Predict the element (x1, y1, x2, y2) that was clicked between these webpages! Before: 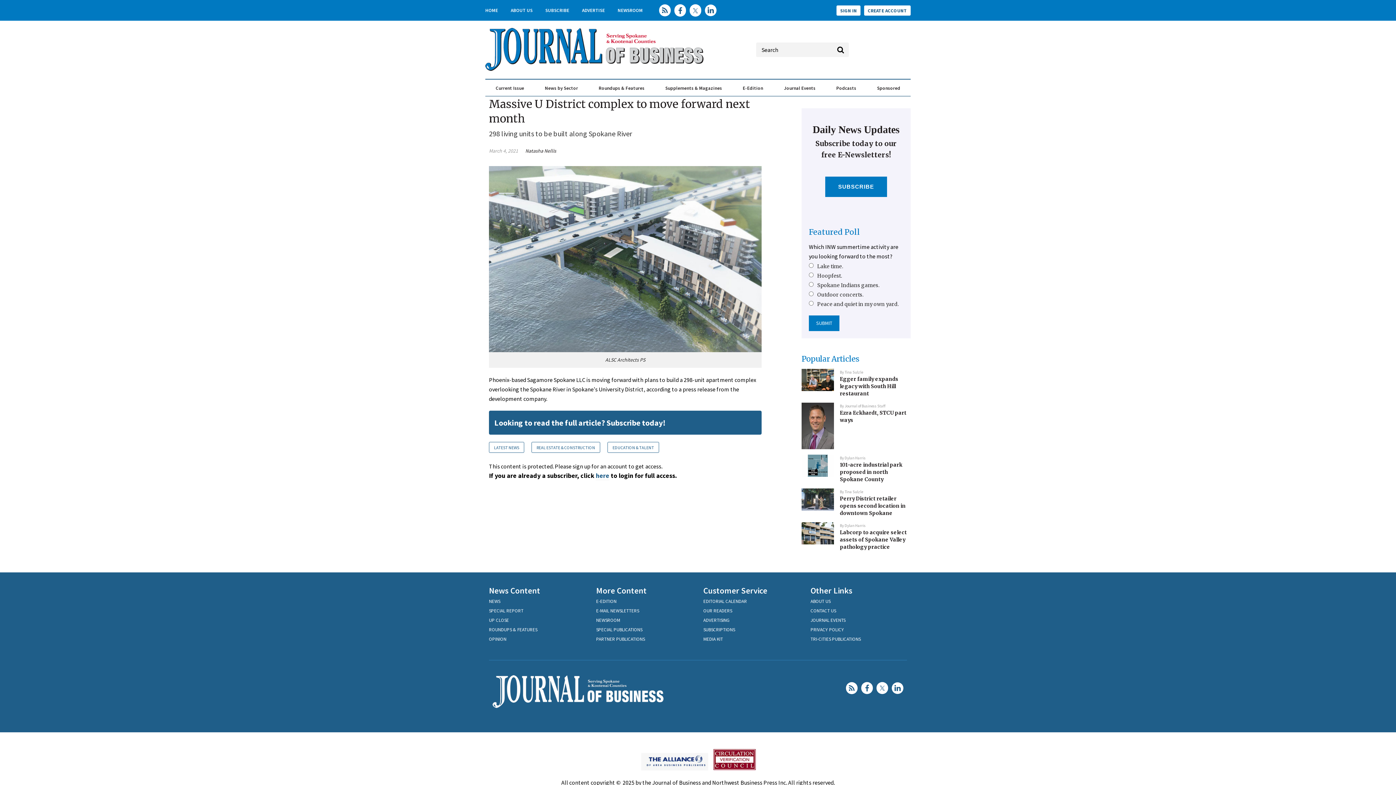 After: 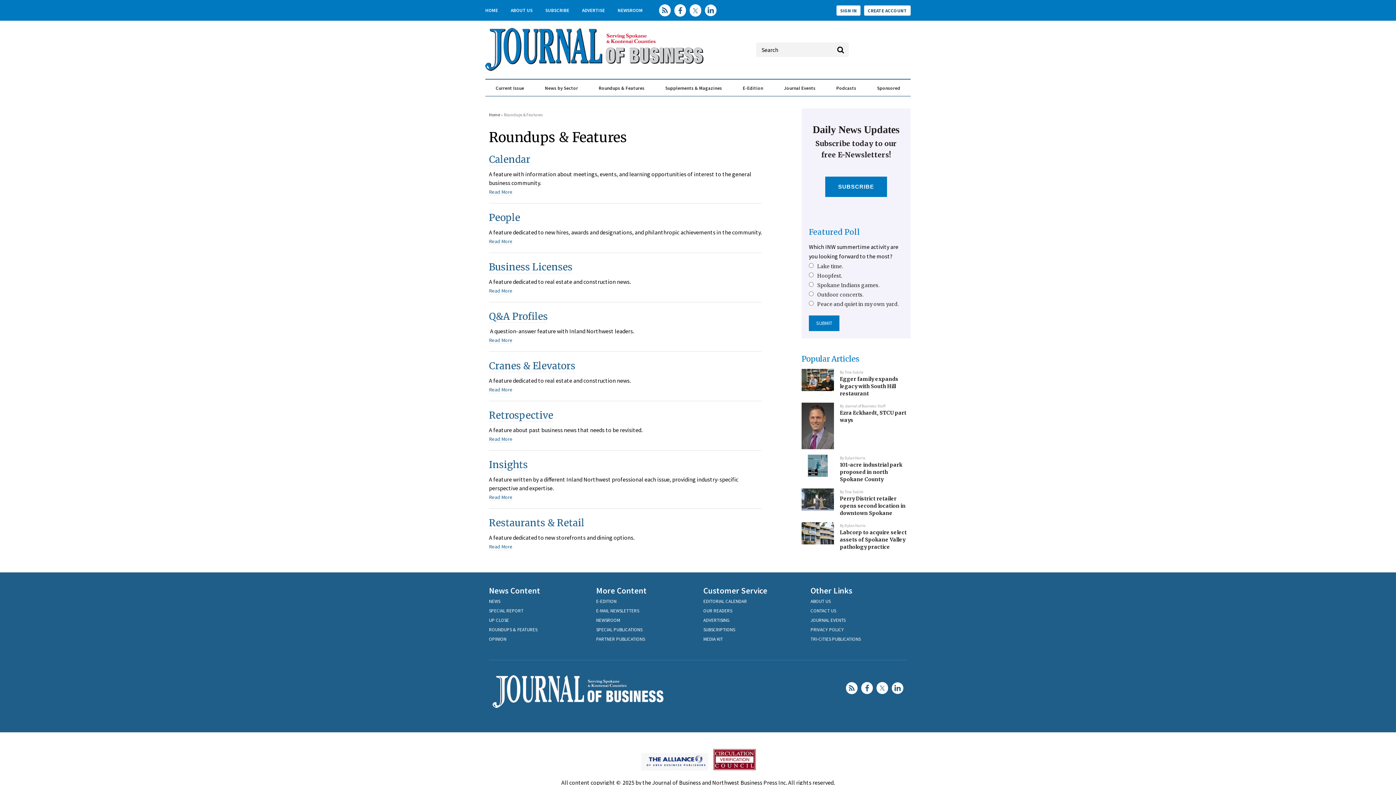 Action: bbox: (598, 80, 644, 96) label: Roundups & Features